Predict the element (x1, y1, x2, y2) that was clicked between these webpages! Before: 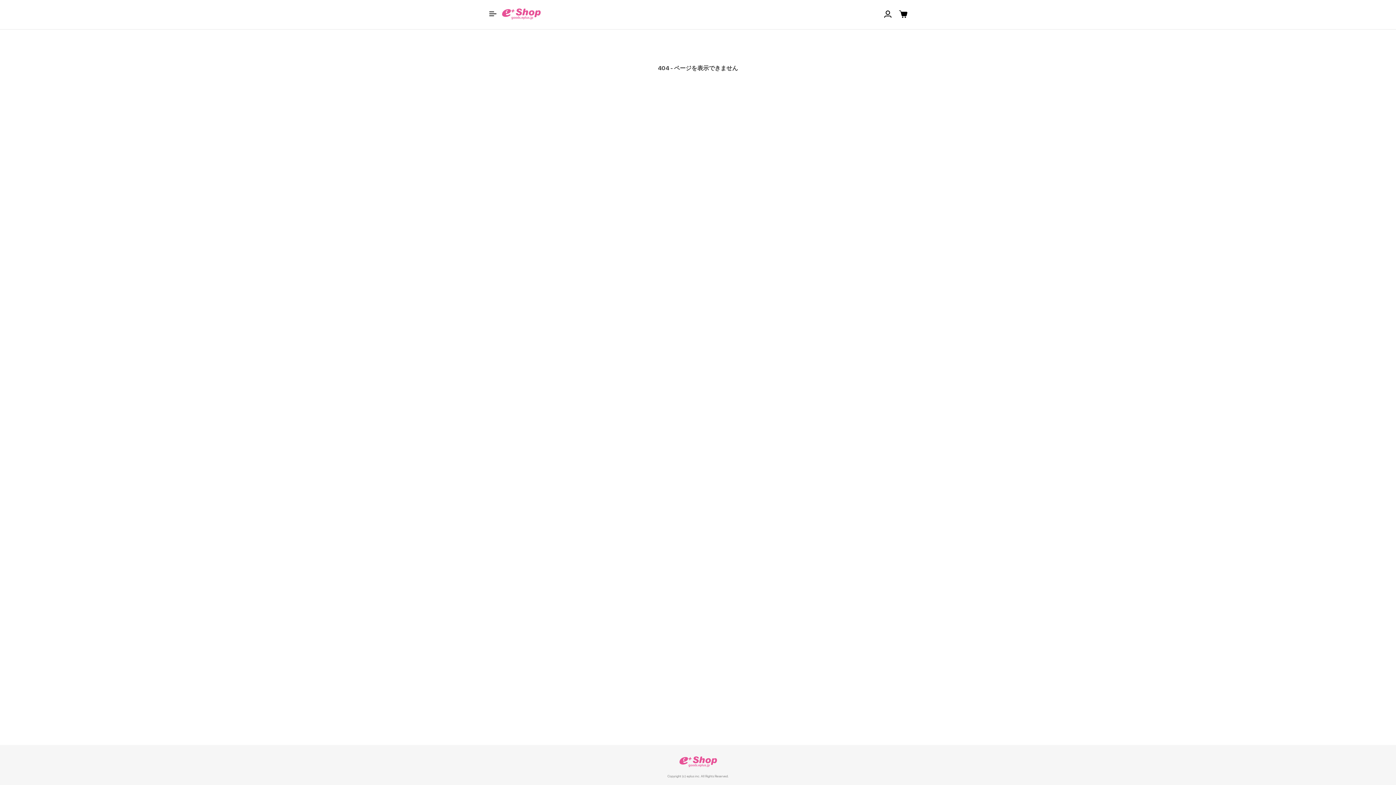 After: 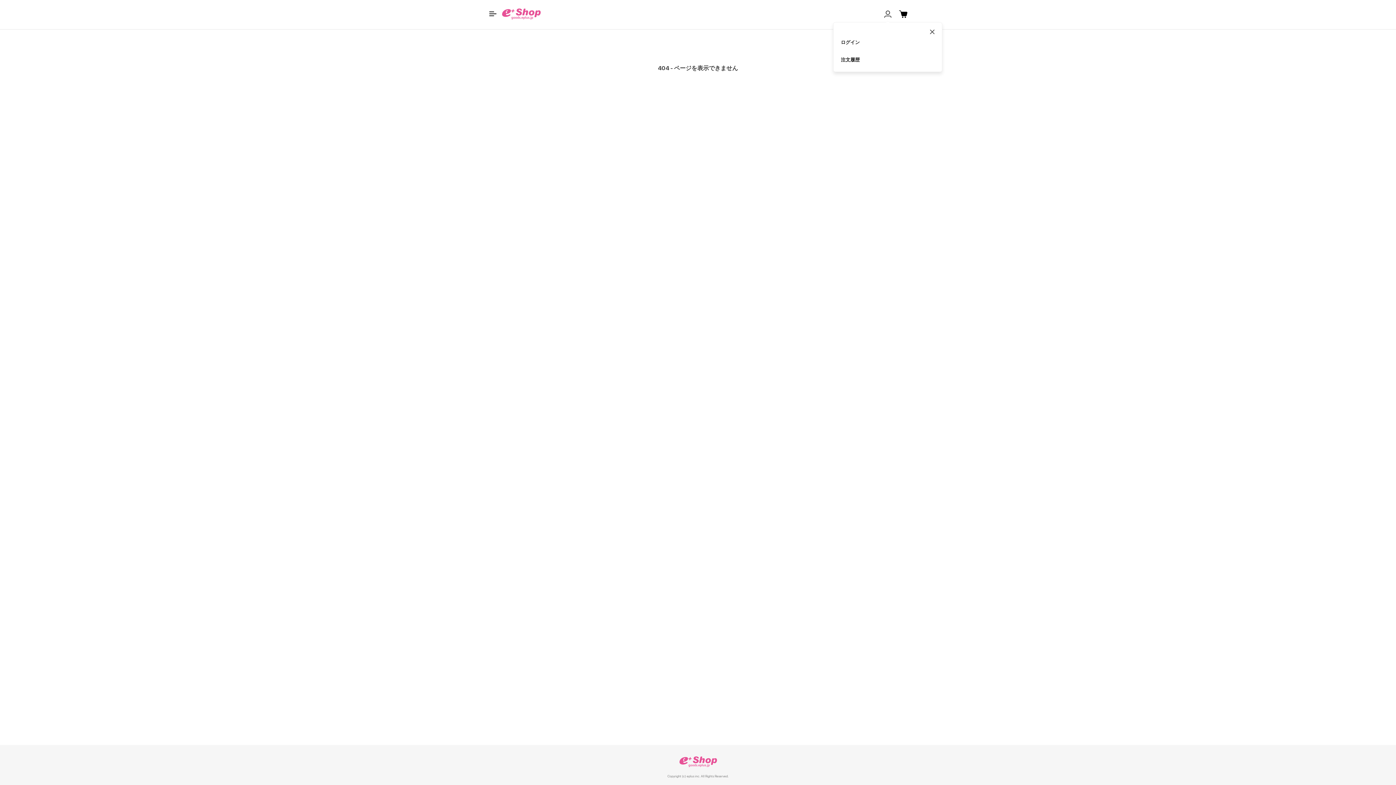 Action: bbox: (884, 6, 891, 22)